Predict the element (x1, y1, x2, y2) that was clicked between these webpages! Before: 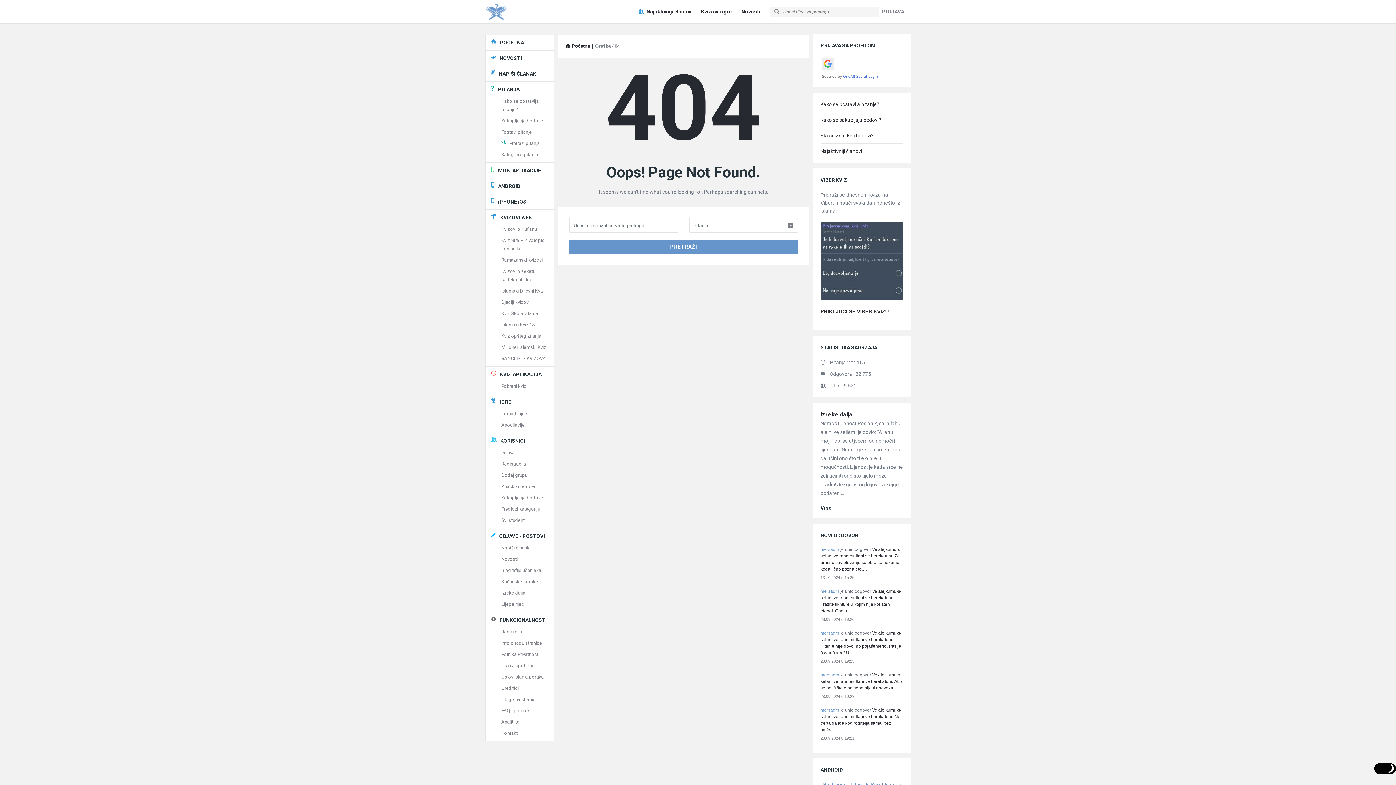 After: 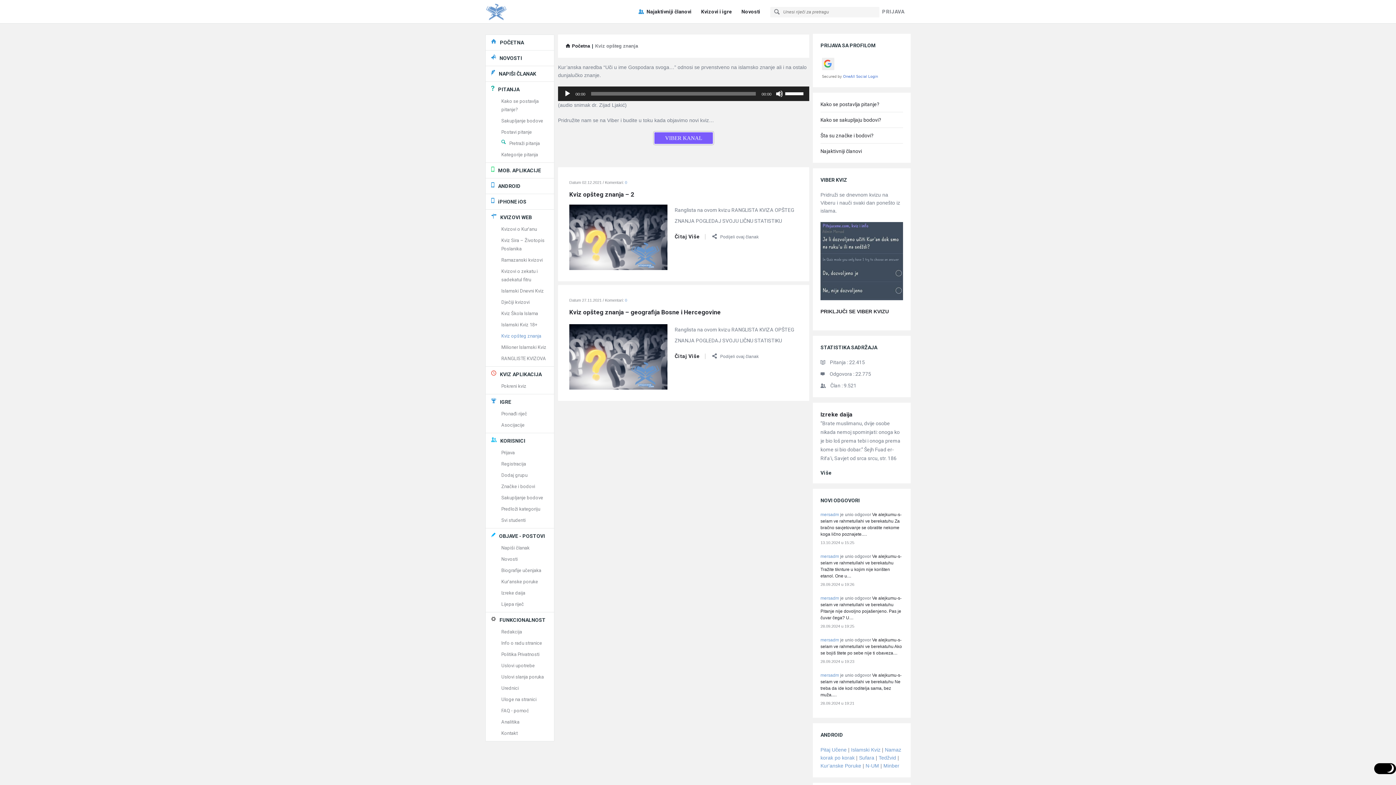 Action: bbox: (501, 333, 541, 338) label: Kviz opšteg znanja